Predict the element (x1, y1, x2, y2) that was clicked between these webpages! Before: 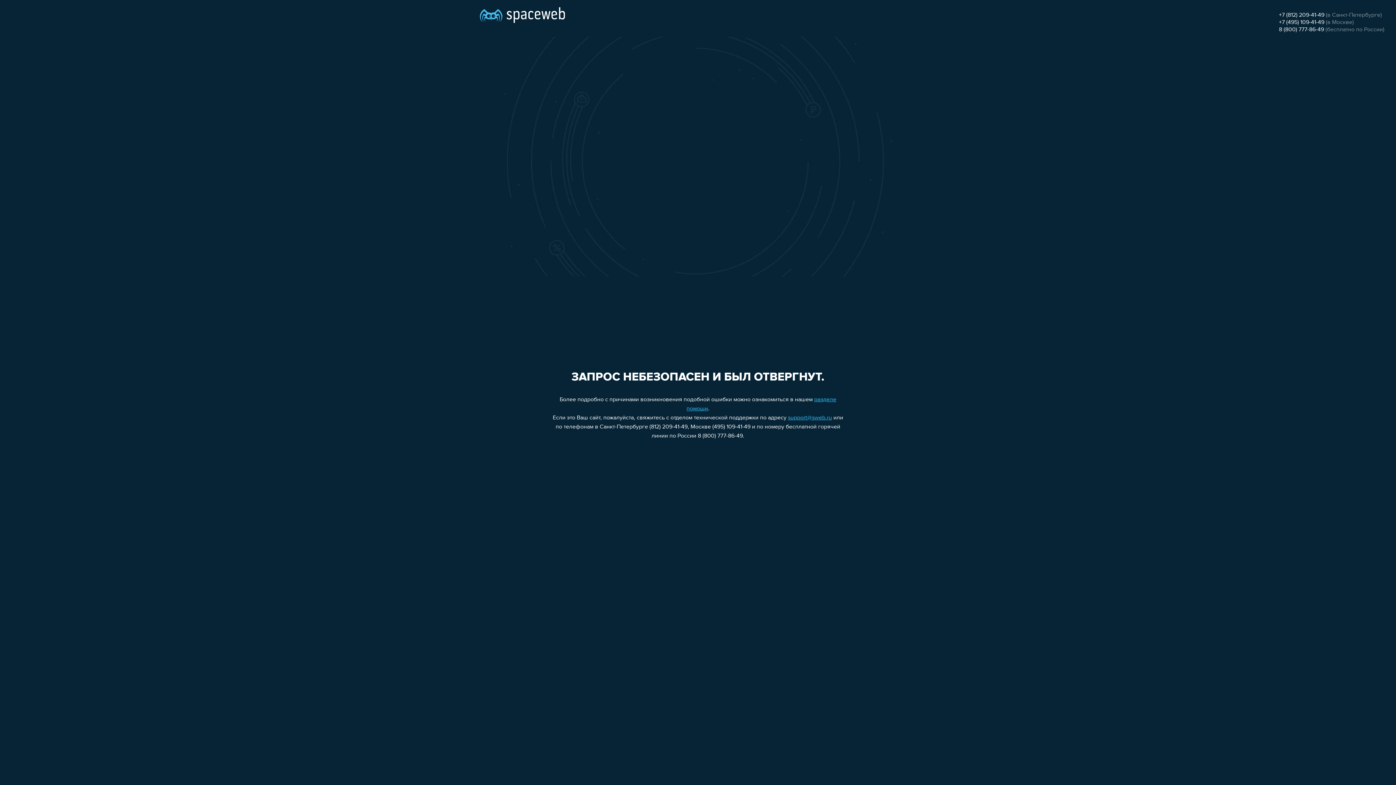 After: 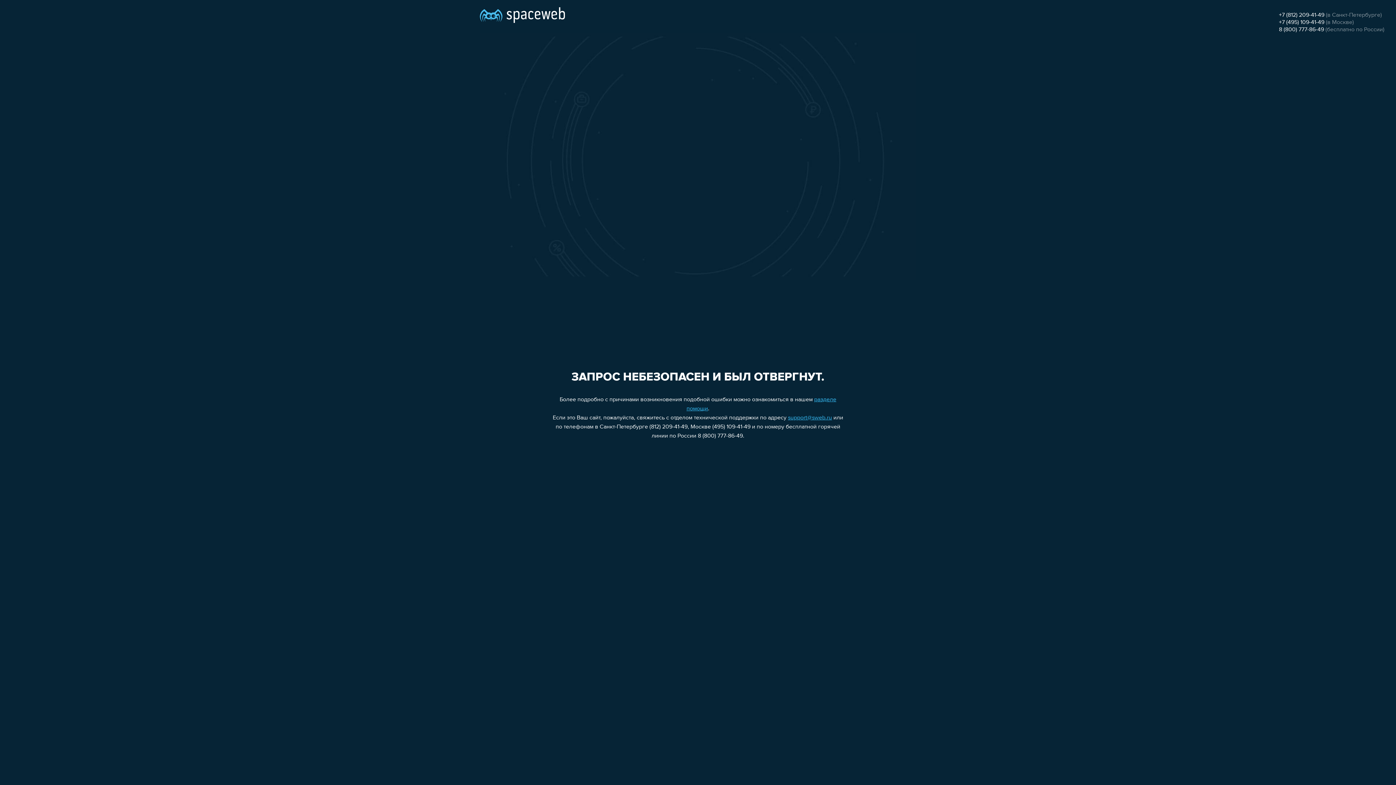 Action: label: 8 (800) 777-86-49 bbox: (1279, 26, 1324, 32)